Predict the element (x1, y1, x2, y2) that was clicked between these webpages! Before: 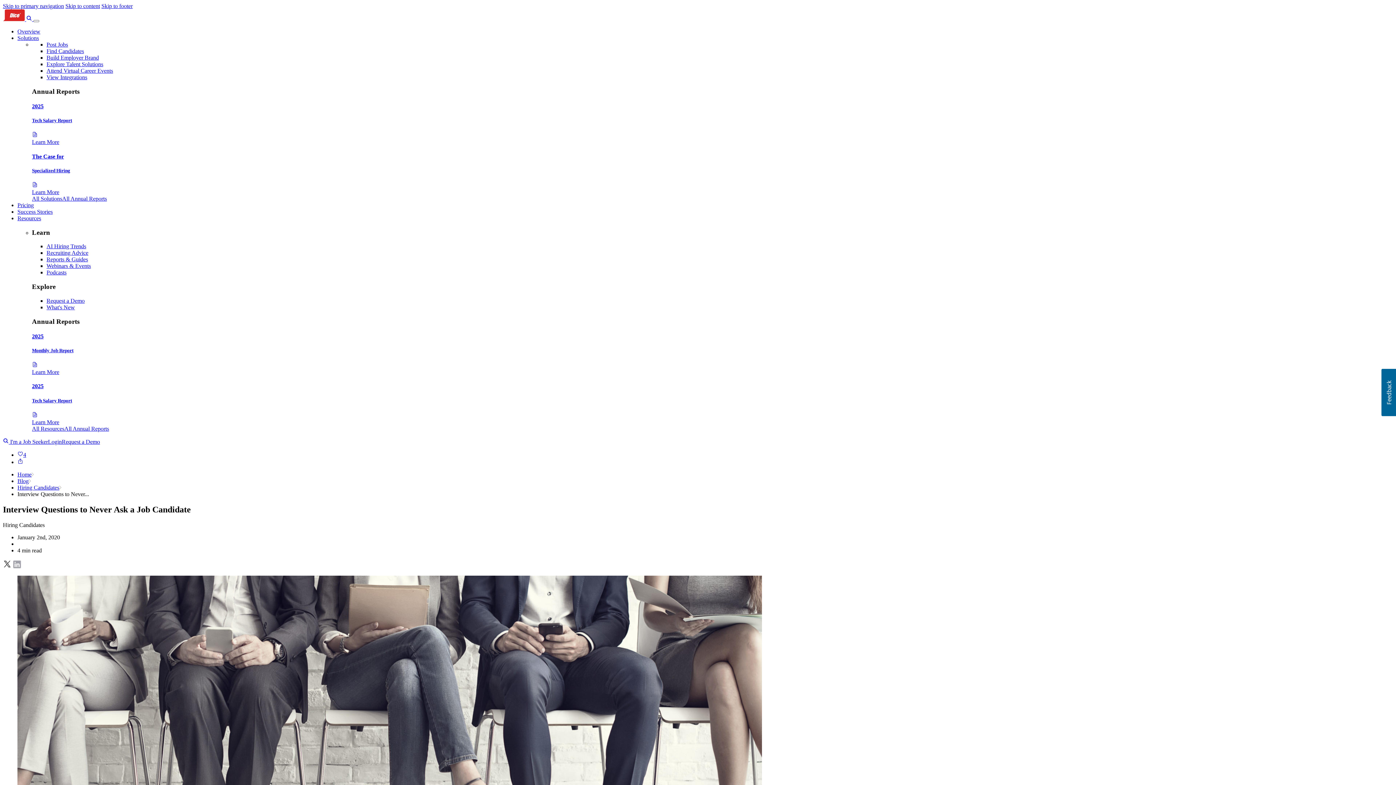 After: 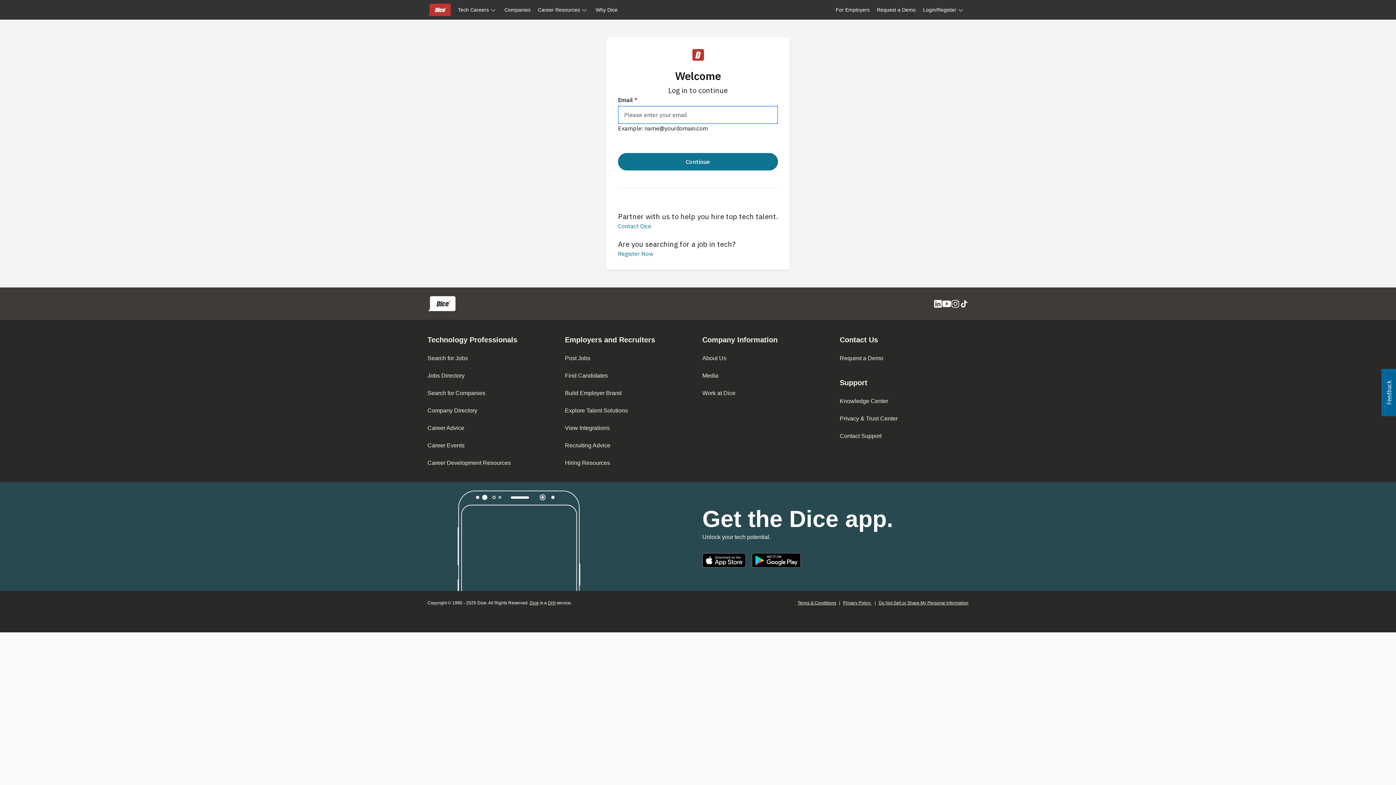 Action: label: Login bbox: (48, 438, 61, 445)